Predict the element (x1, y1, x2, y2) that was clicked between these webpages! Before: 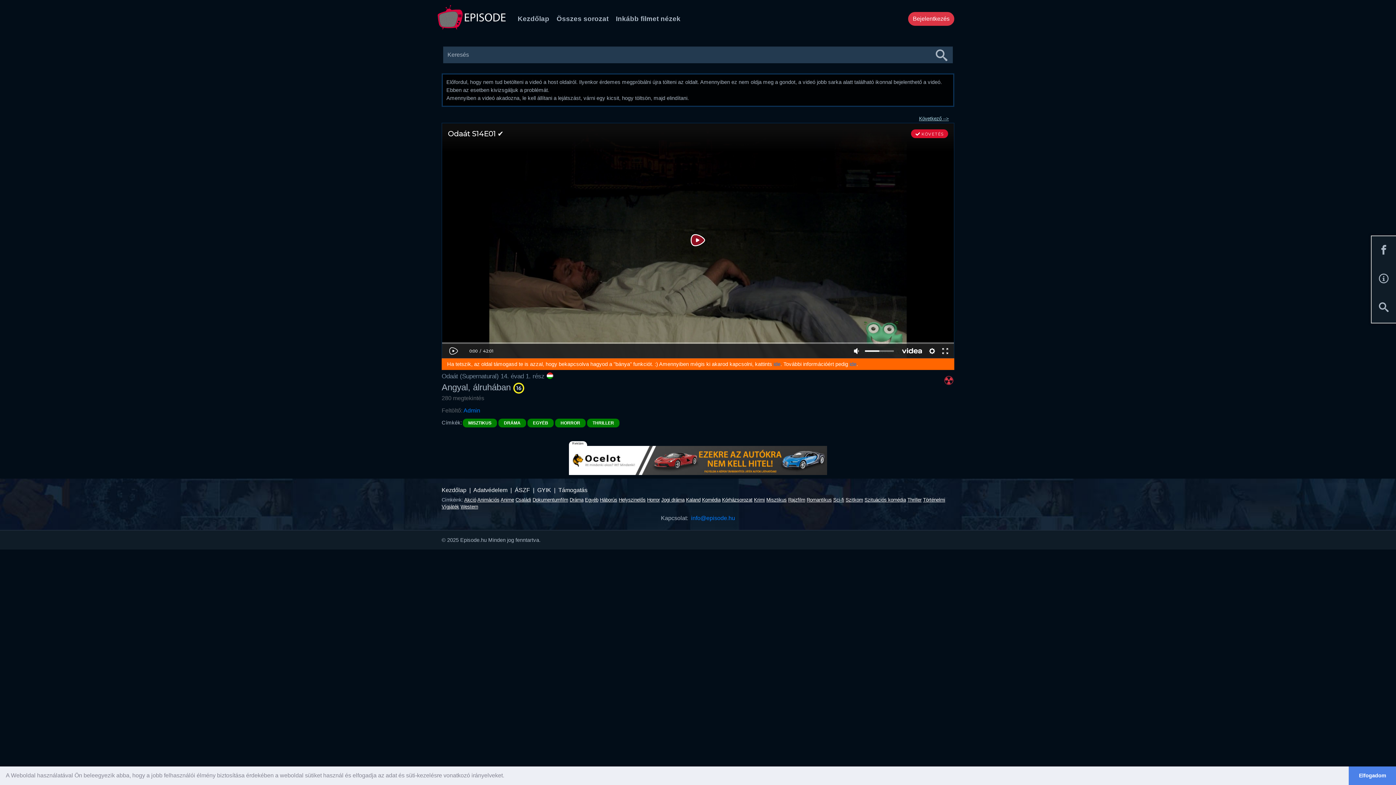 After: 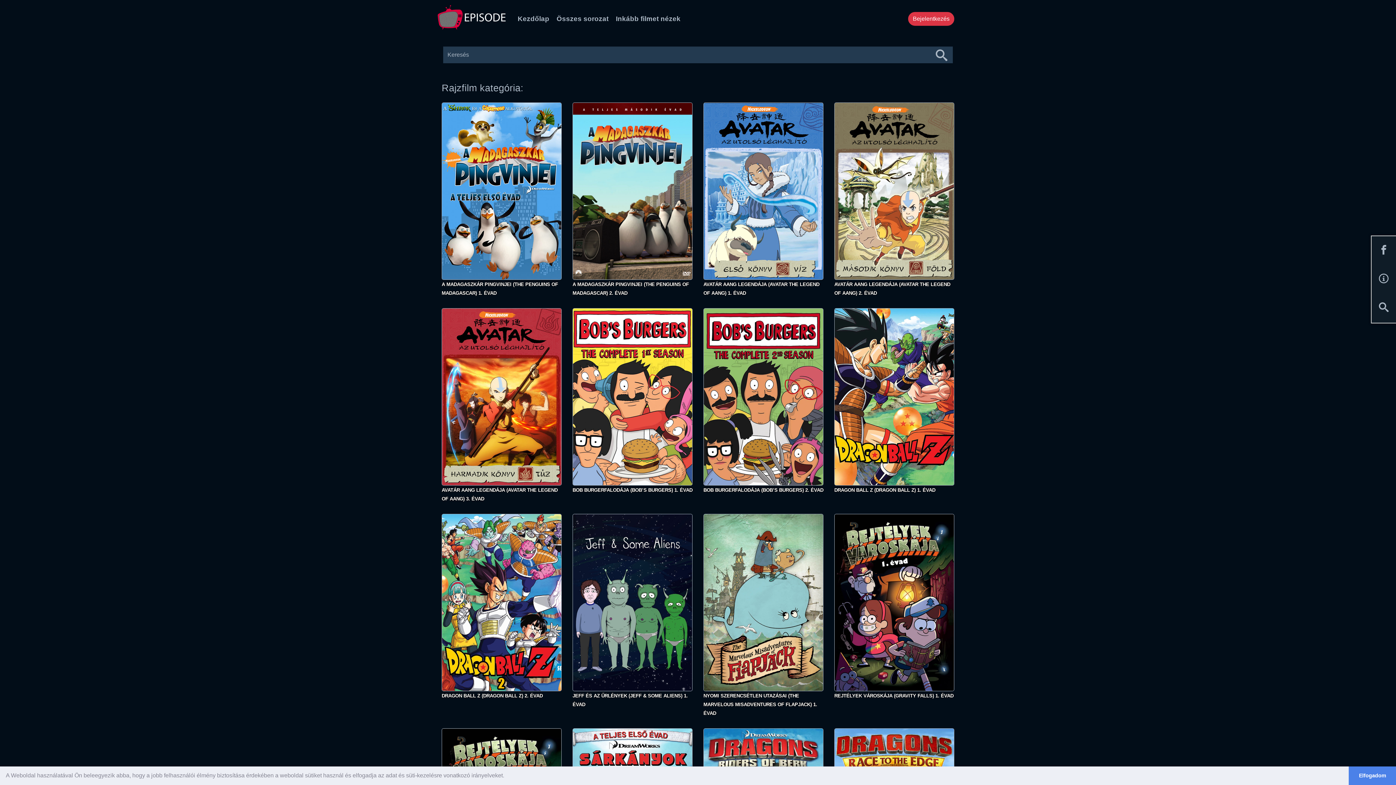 Action: label: Rajzfilm bbox: (788, 497, 805, 503)